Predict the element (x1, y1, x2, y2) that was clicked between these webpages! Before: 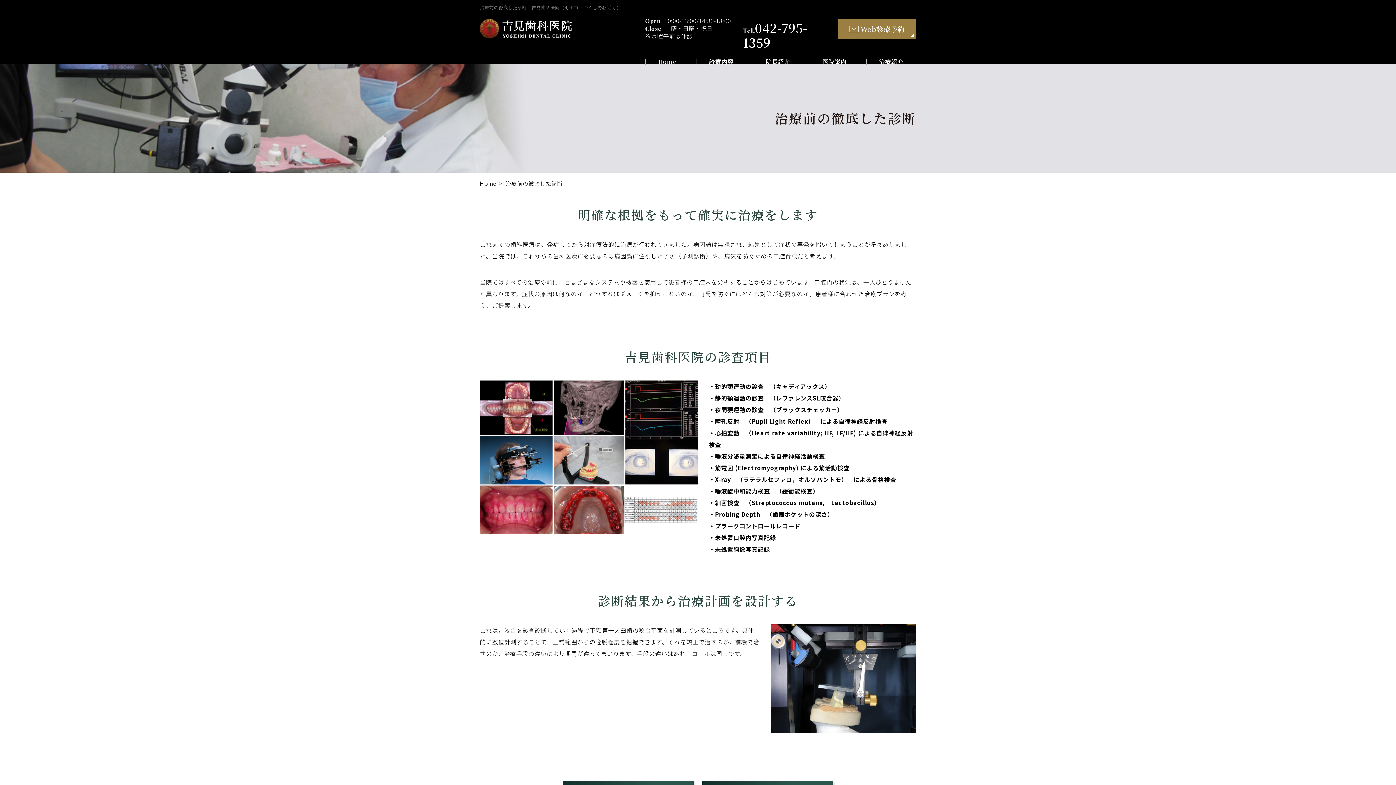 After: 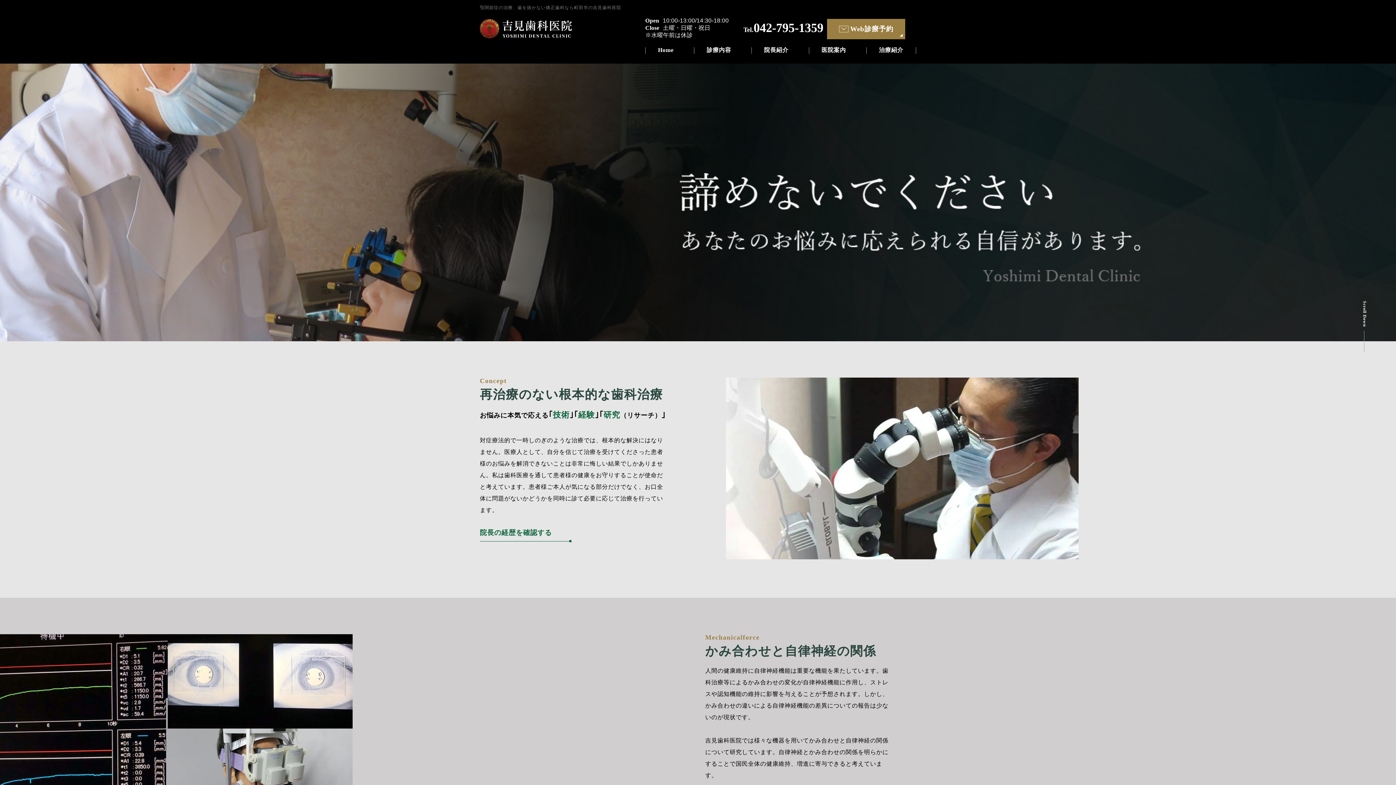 Action: bbox: (645, 58, 689, 74) label: Home